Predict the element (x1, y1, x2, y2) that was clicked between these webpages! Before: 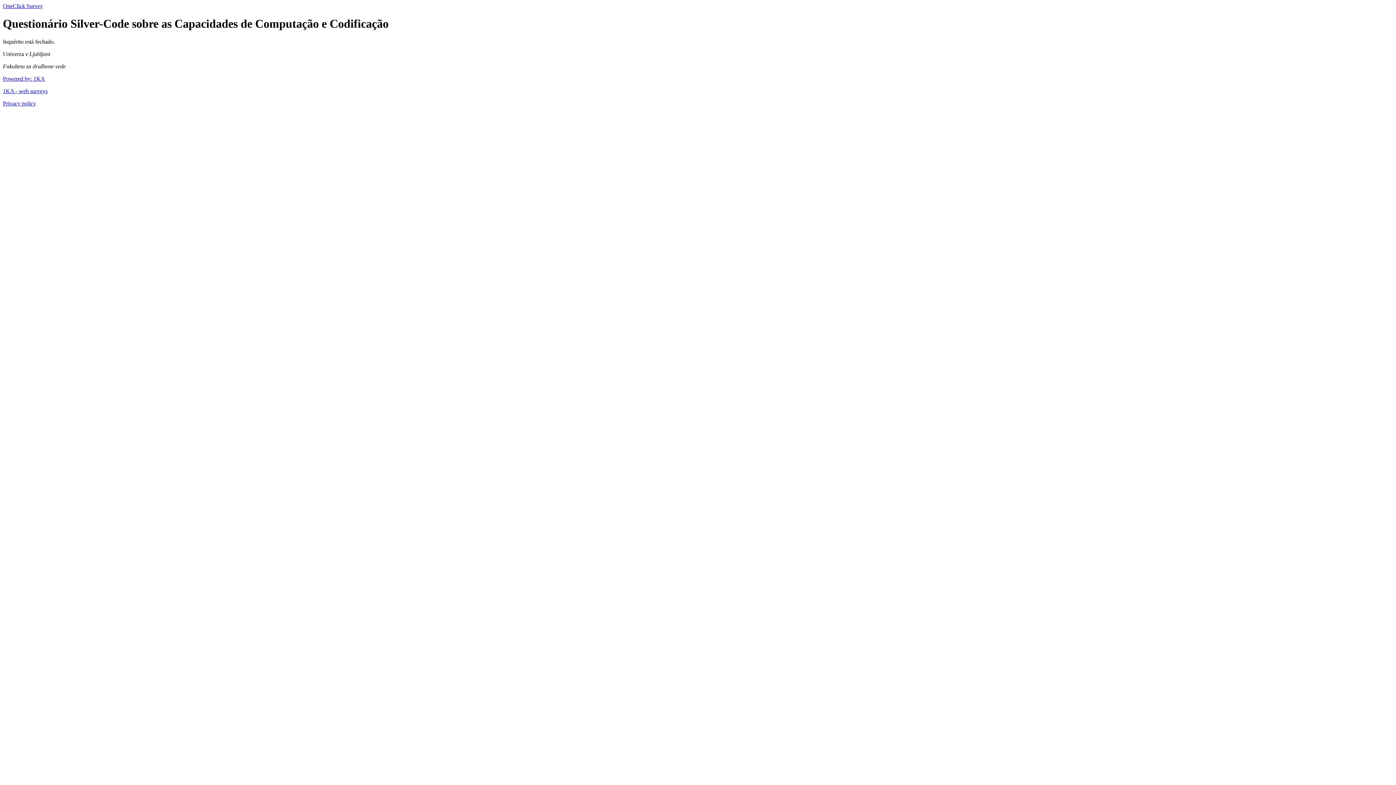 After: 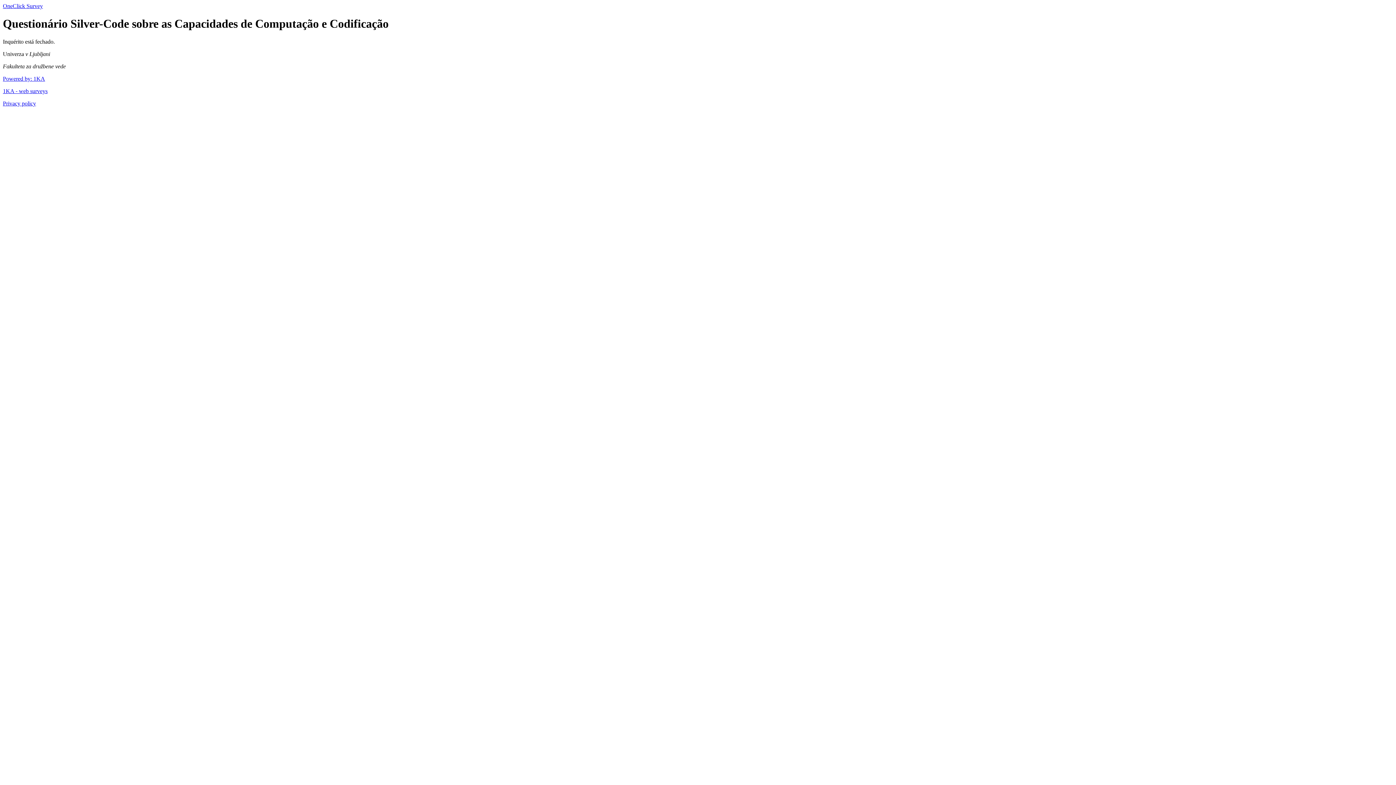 Action: label: OneClick Survey bbox: (2, 2, 42, 9)